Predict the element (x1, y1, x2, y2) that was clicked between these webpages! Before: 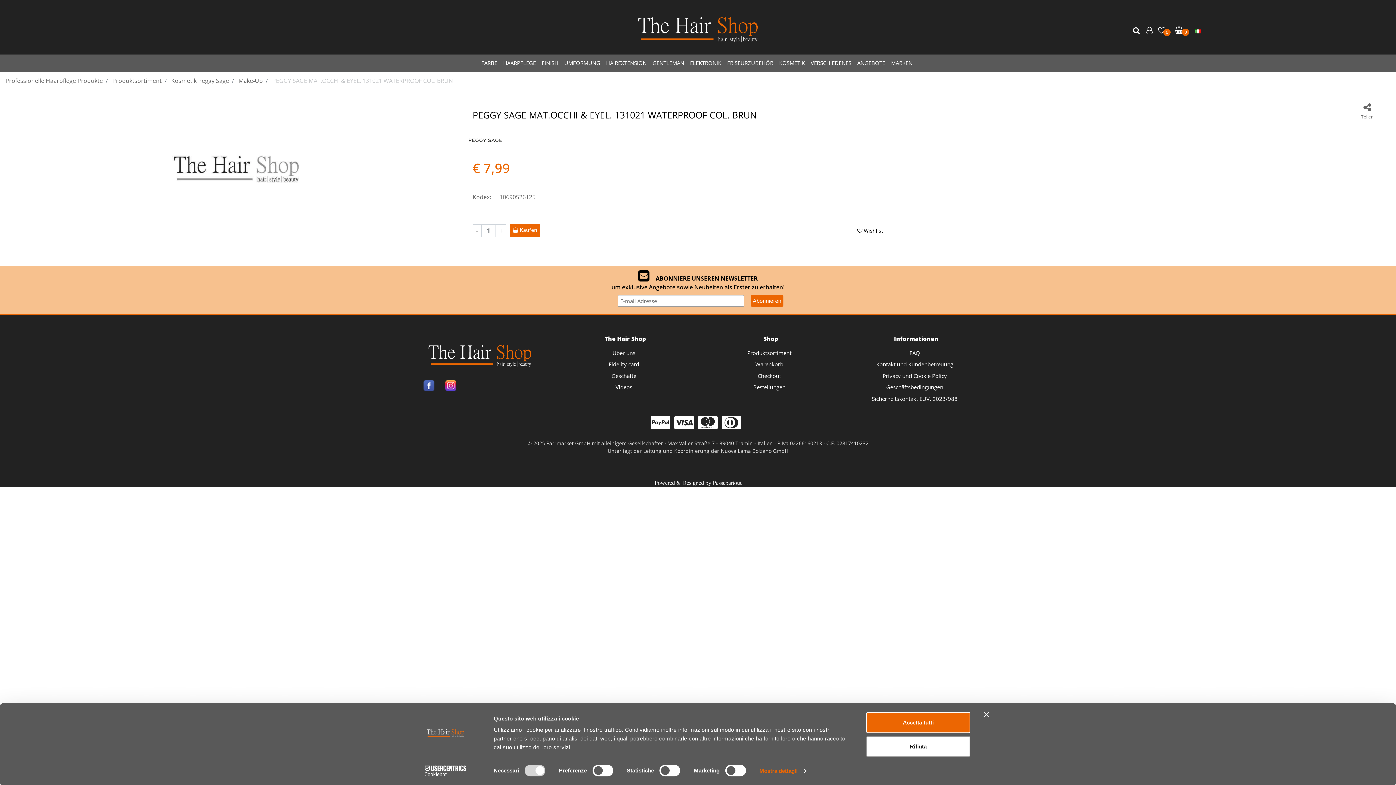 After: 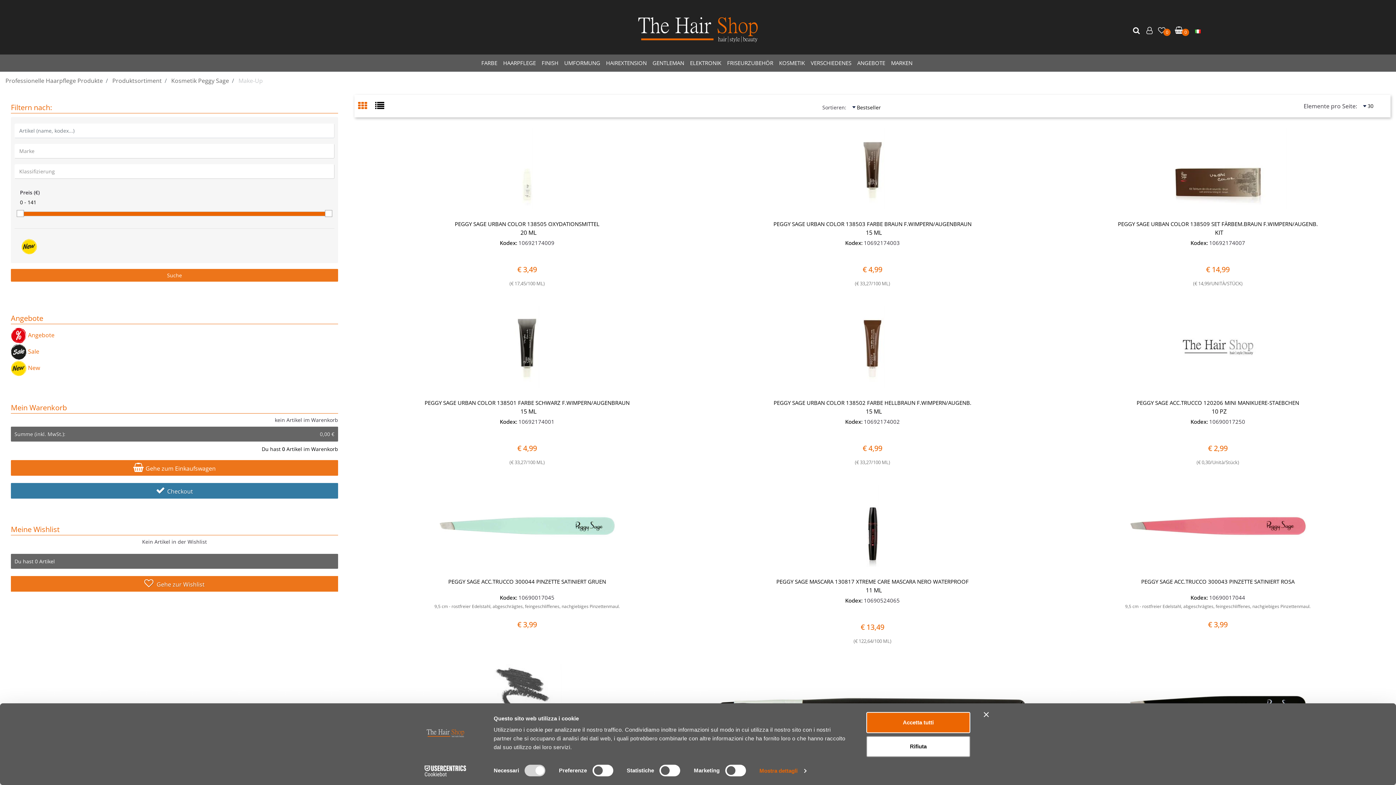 Action: label: Make-Up bbox: (238, 76, 262, 84)